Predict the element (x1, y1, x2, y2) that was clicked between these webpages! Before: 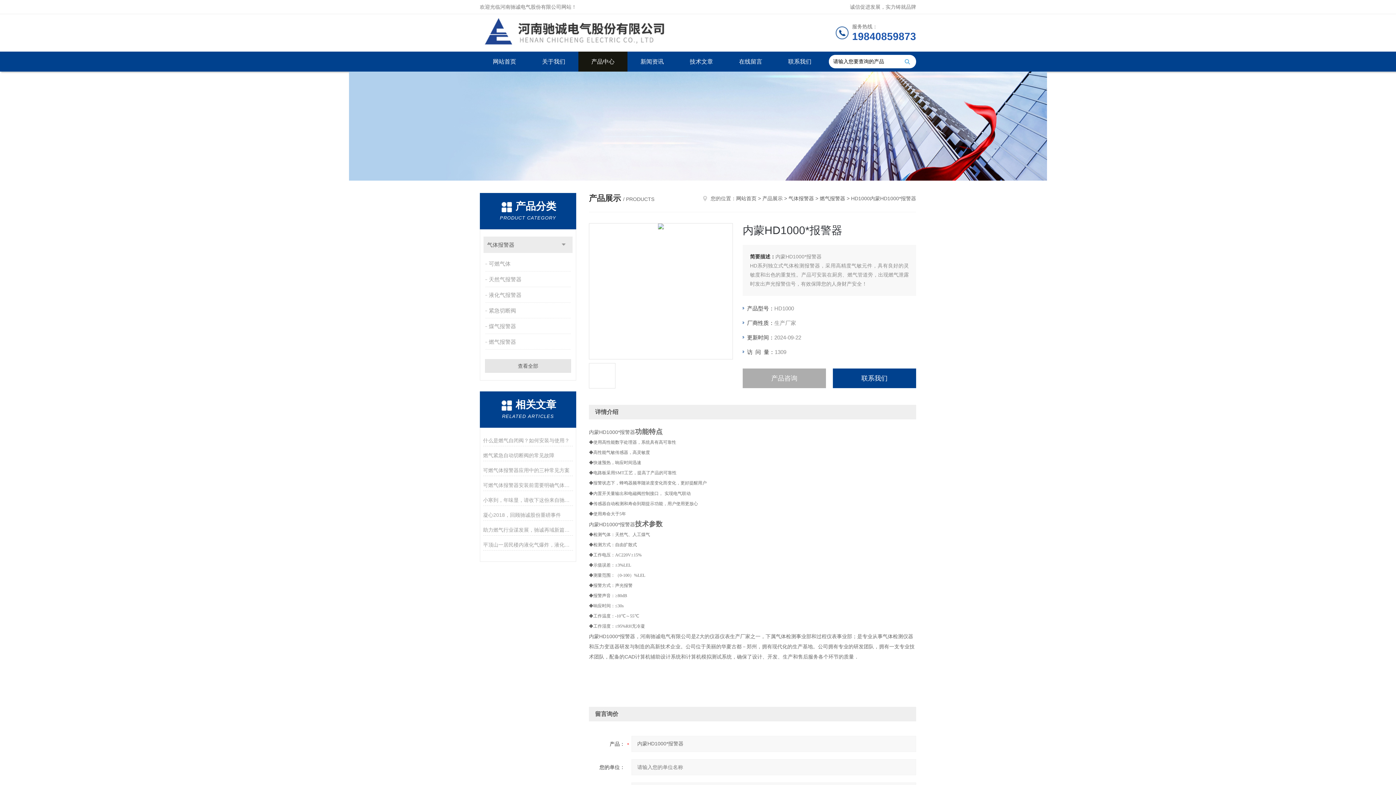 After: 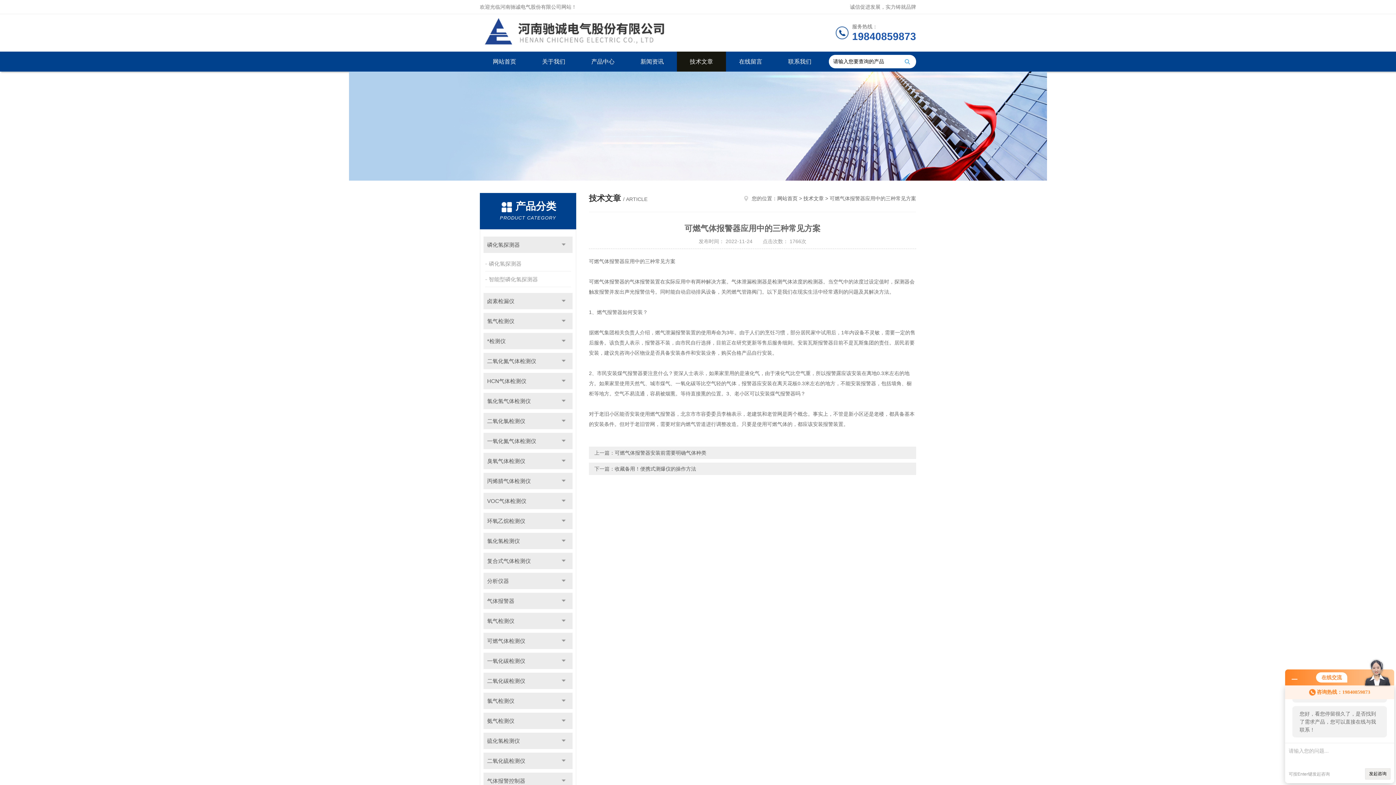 Action: bbox: (483, 465, 573, 476) label: 可燃气体报警器应用中的三种常见方案